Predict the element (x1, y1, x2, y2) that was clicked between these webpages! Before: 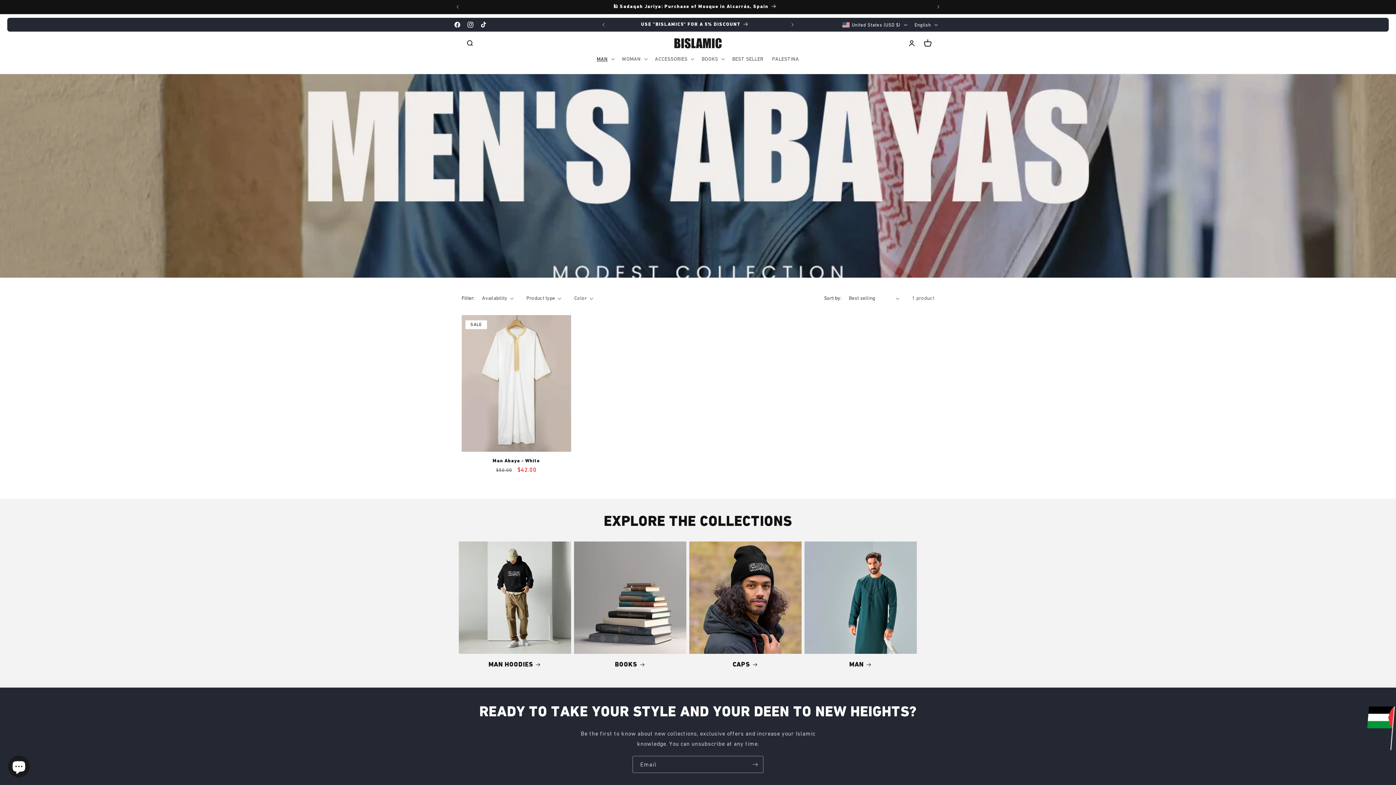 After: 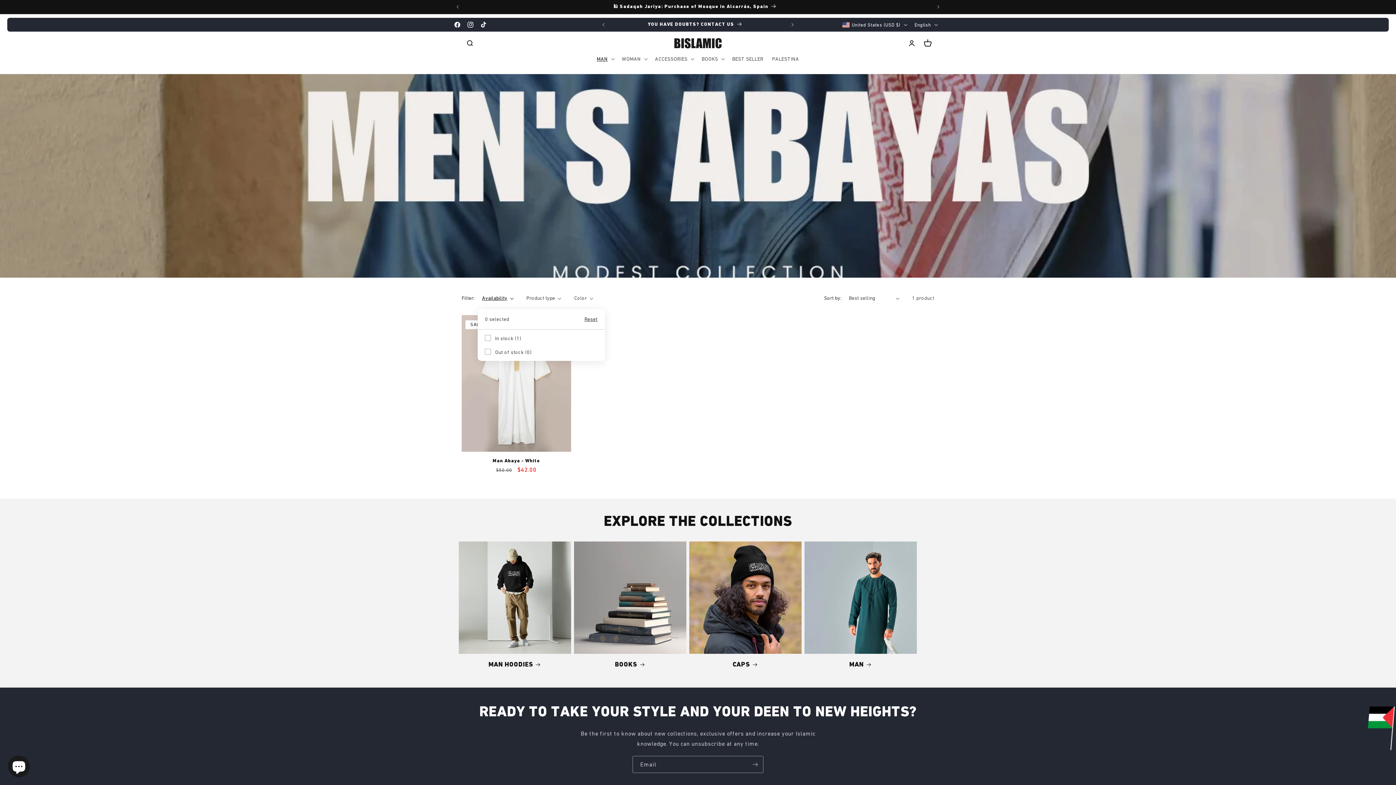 Action: label: Availability (0 selected) bbox: (482, 294, 513, 302)